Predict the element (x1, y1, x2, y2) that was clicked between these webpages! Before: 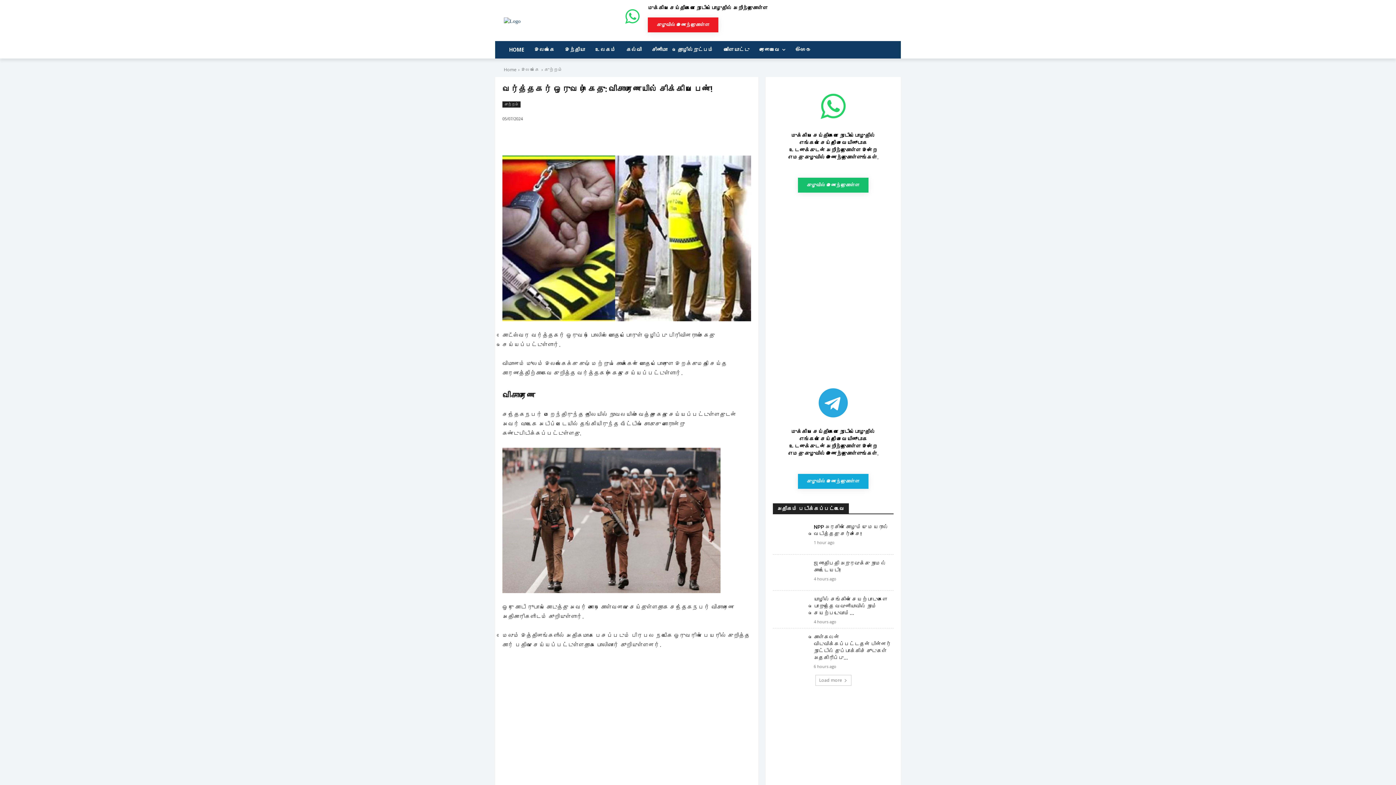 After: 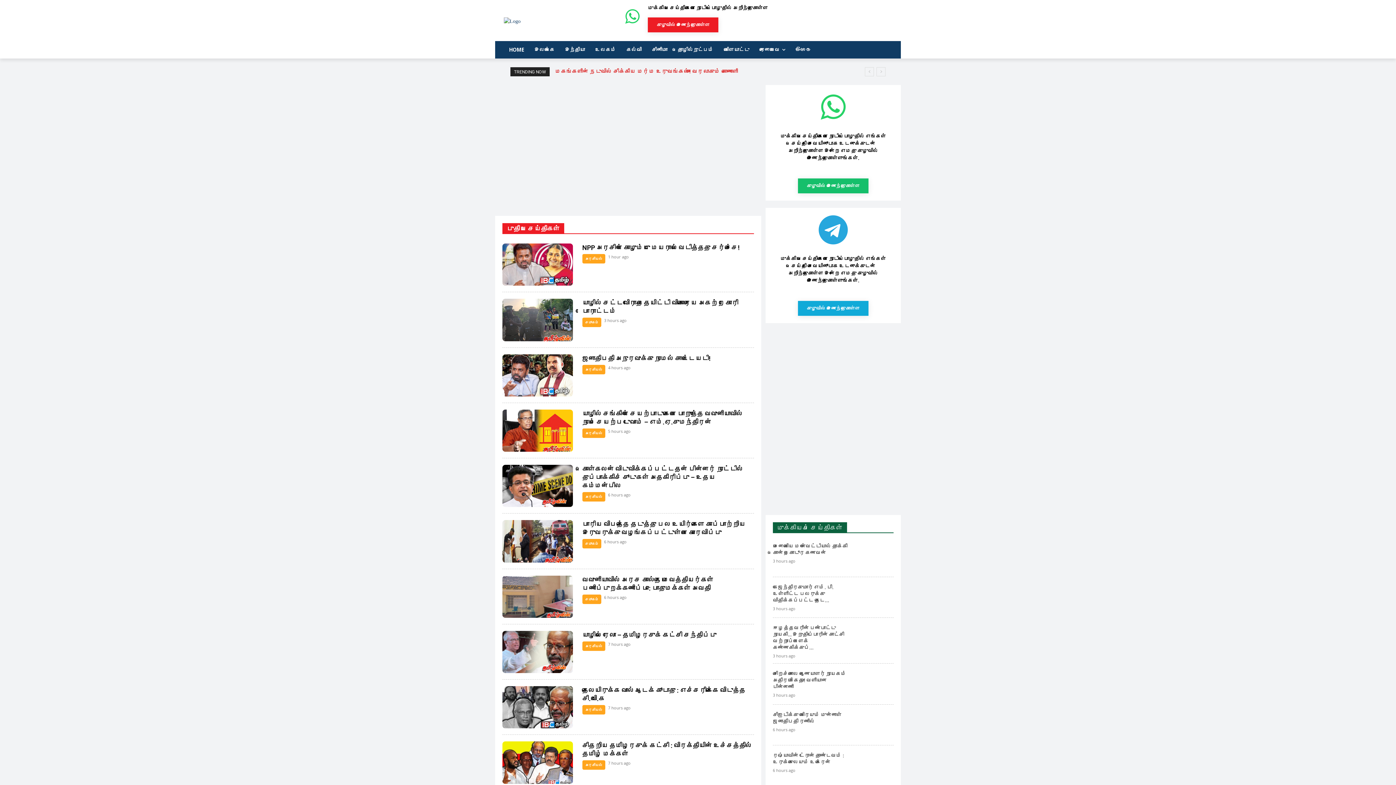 Action: bbox: (504, 17, 620, 25)